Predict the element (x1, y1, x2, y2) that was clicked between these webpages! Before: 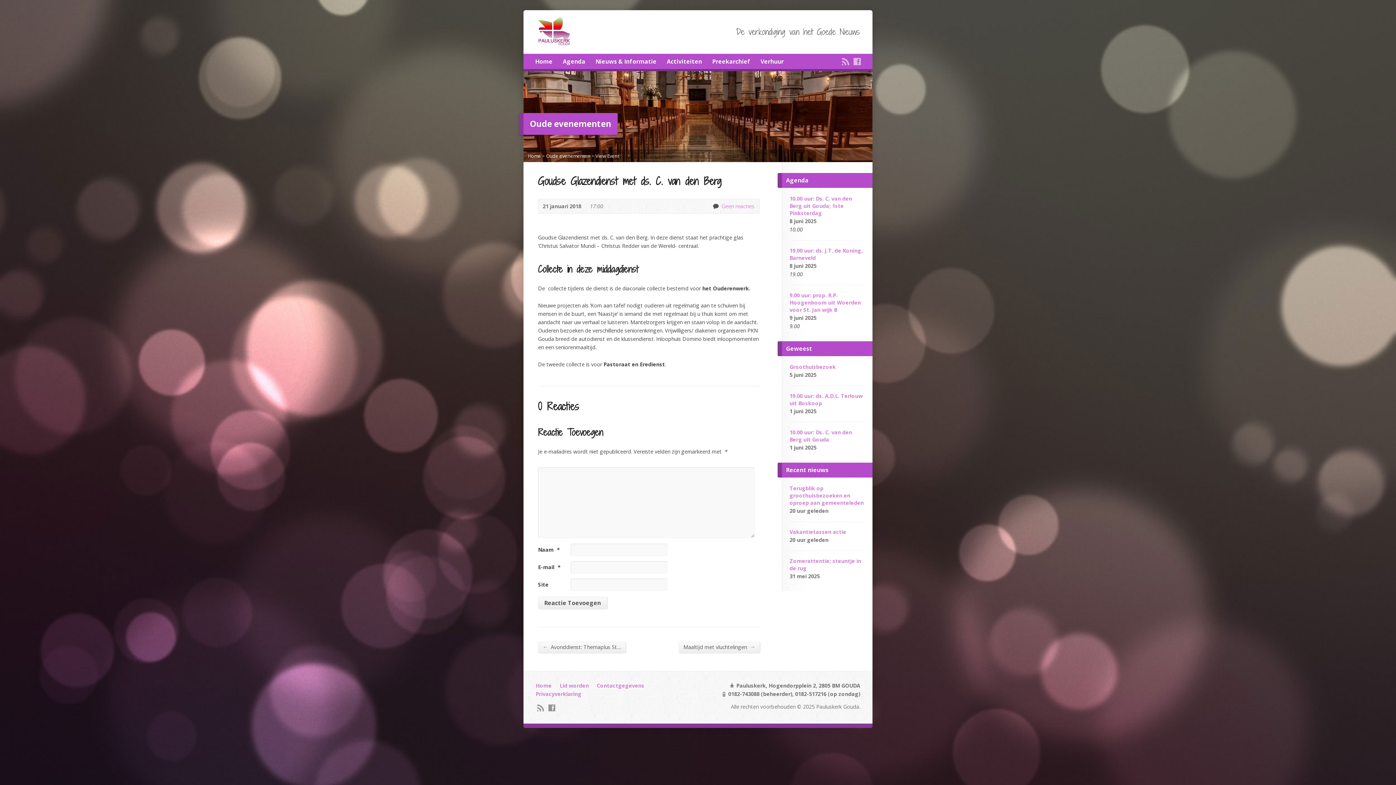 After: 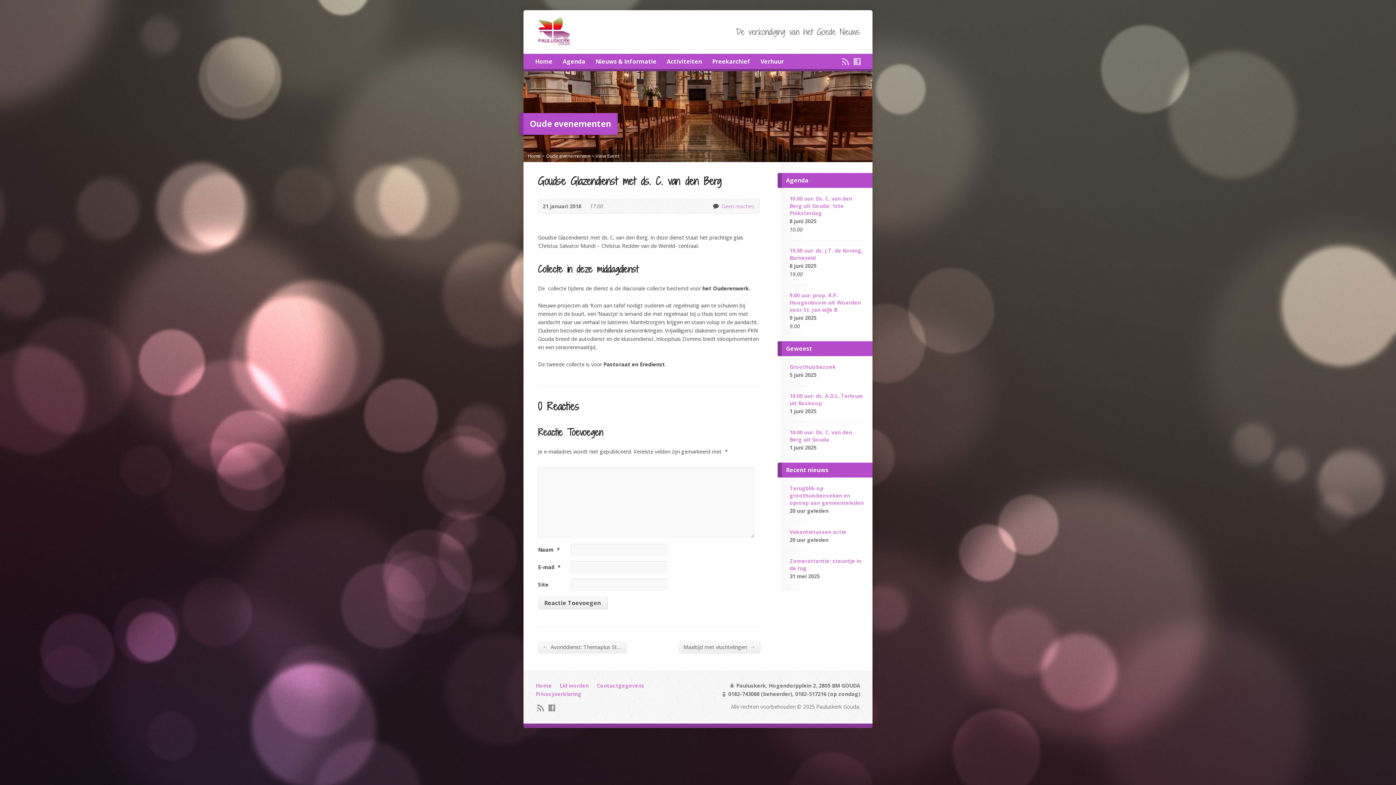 Action: bbox: (720, 202, 754, 209) label: Geen reacties